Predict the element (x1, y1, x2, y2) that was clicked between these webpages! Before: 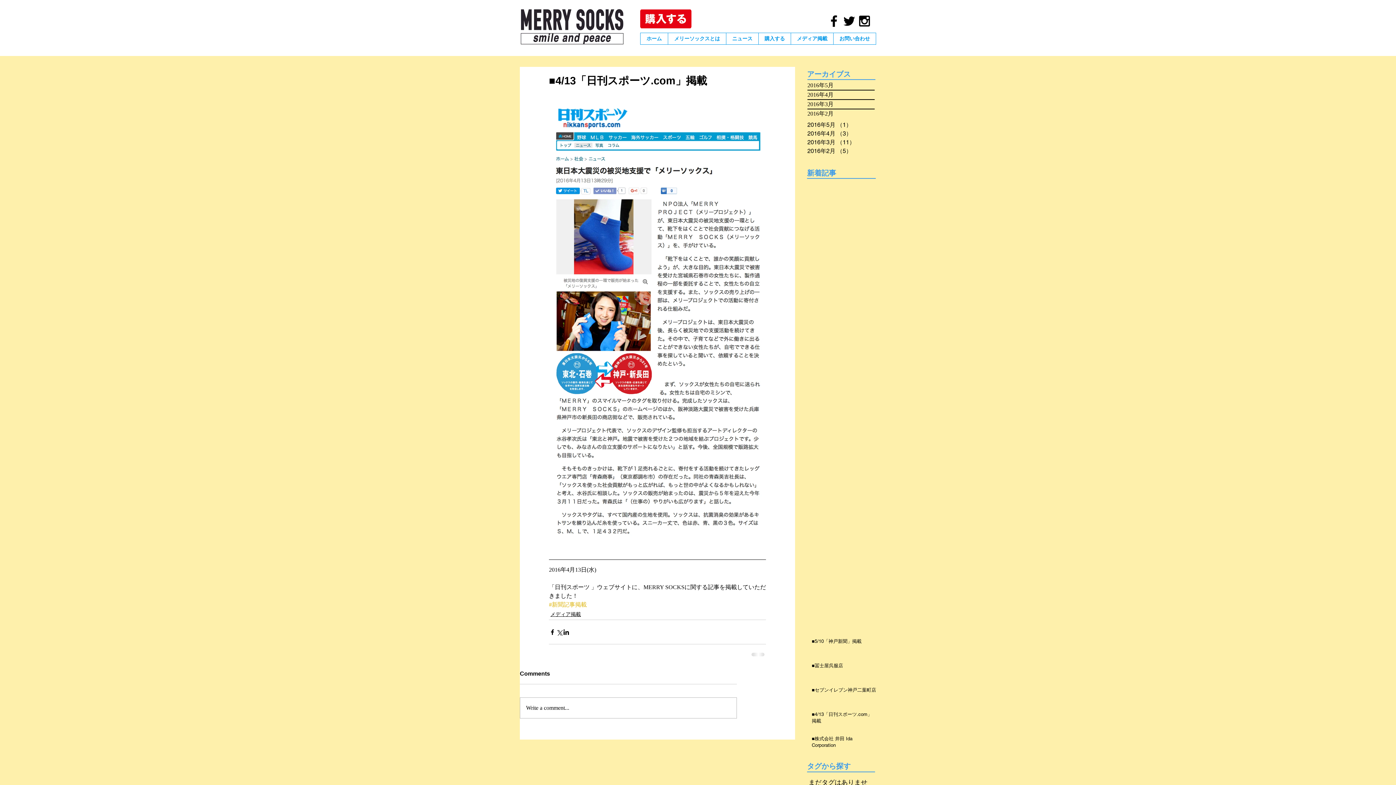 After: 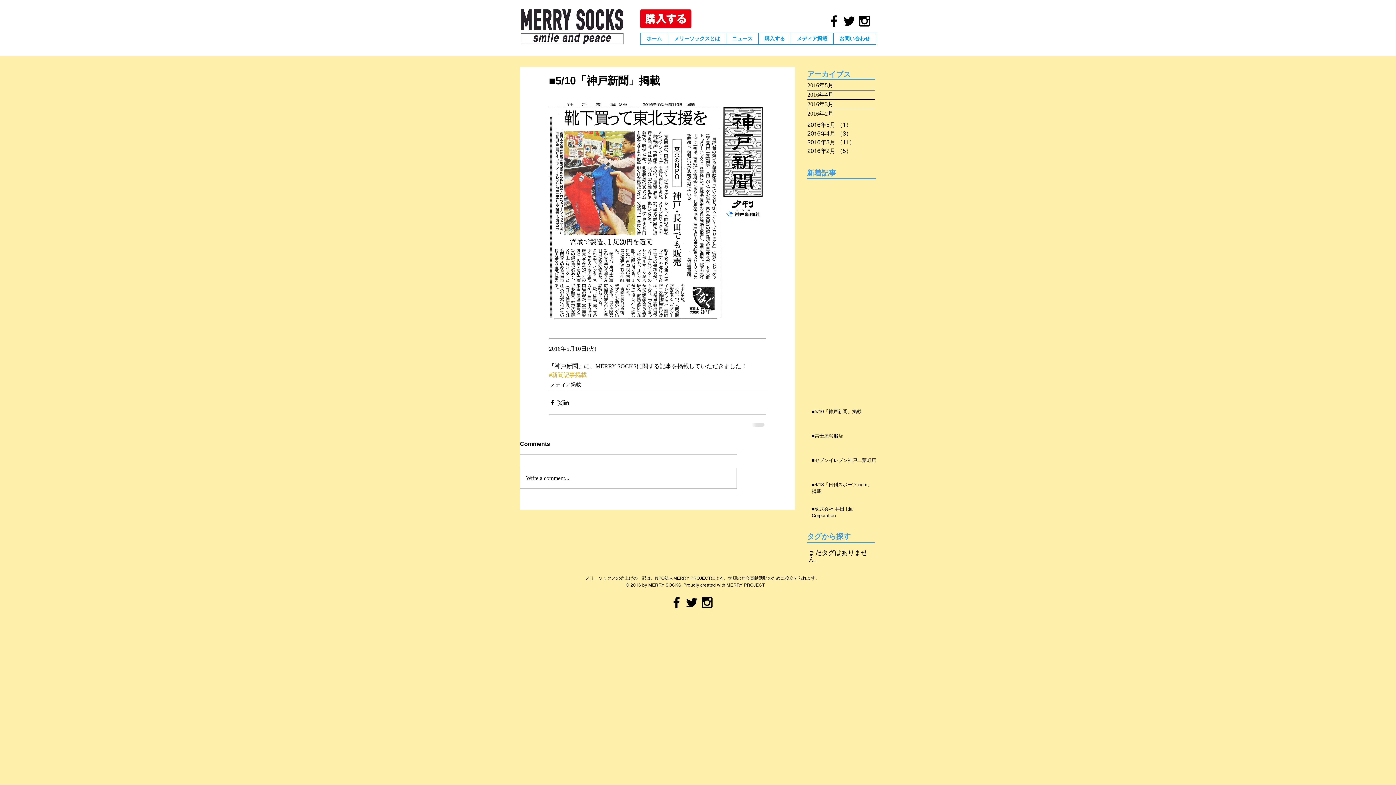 Action: label: ■5/10「神戸新聞」掲載 bbox: (812, 638, 876, 648)